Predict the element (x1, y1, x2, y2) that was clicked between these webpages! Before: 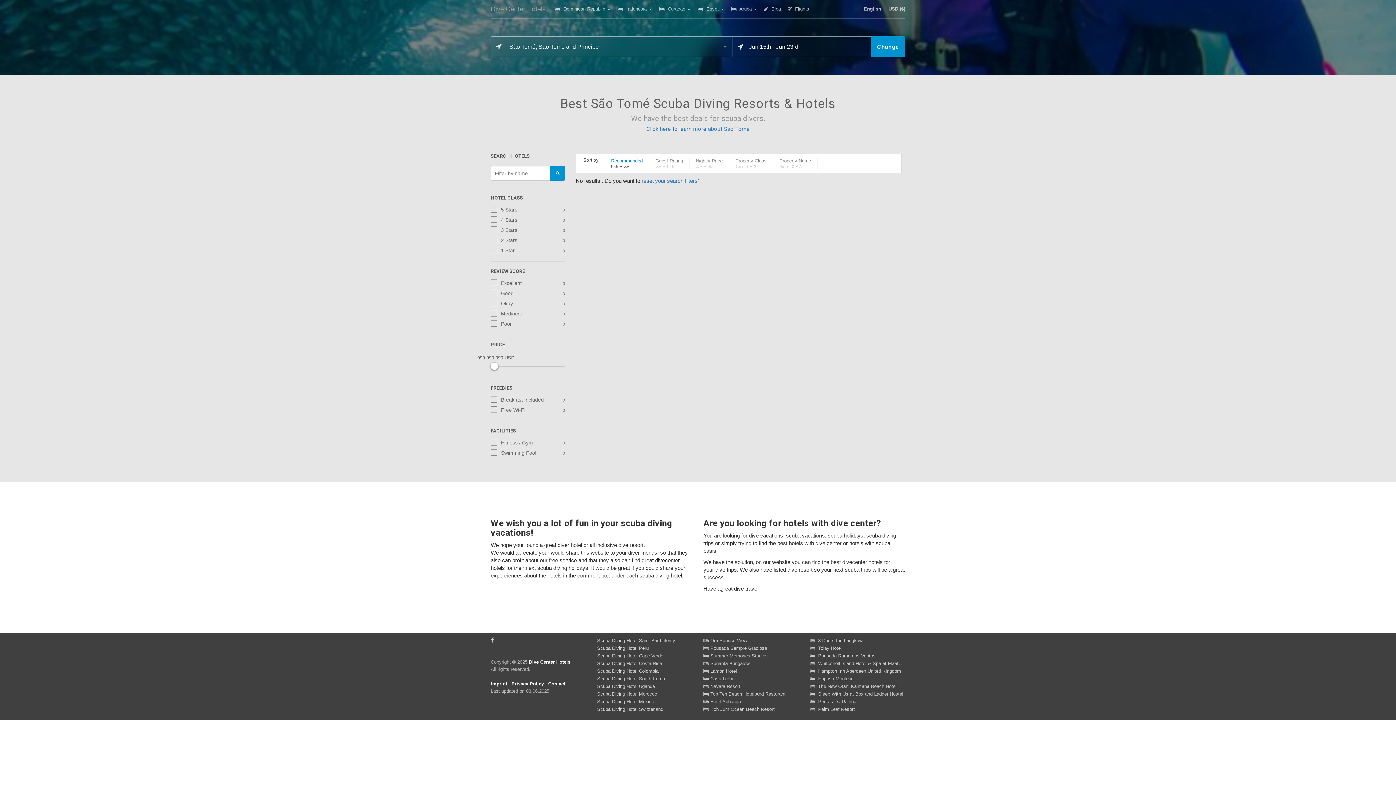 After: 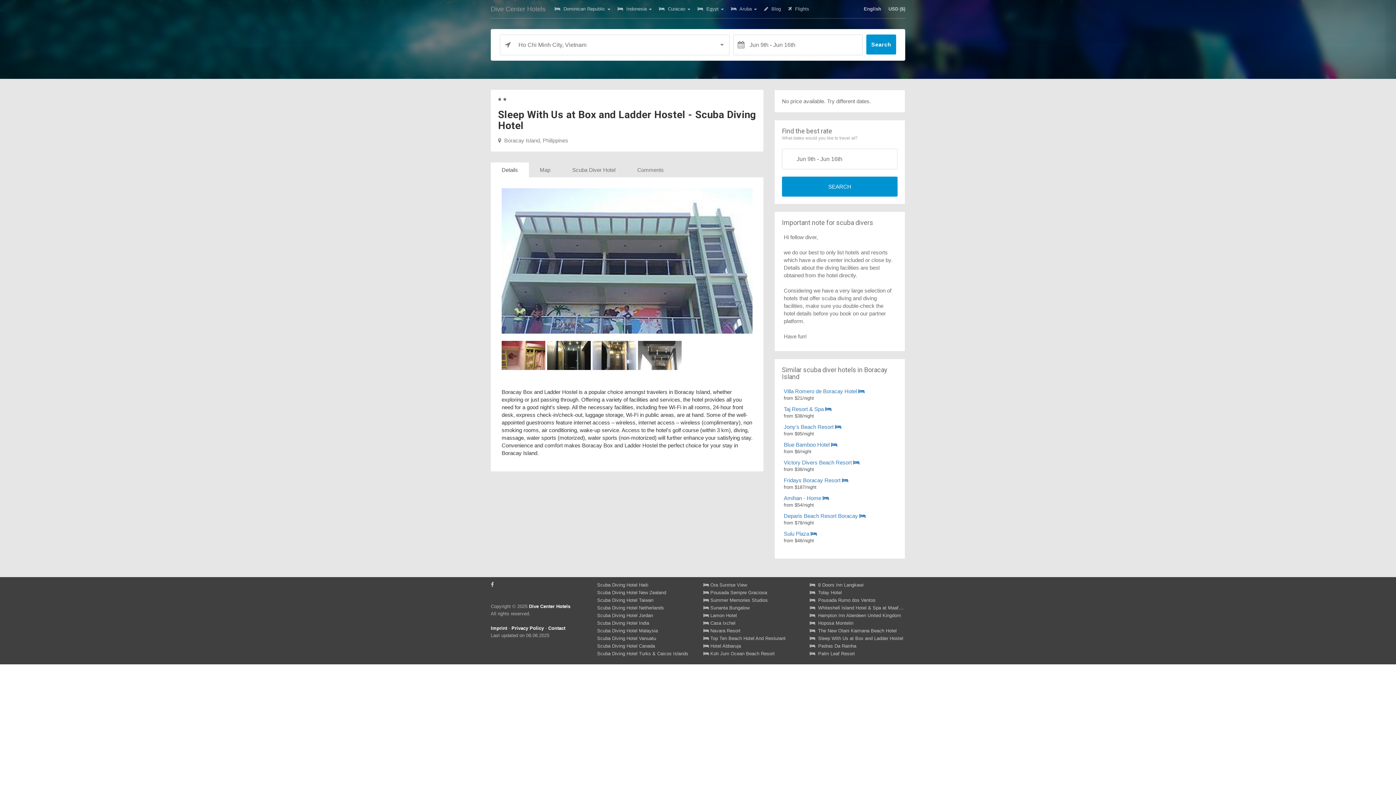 Action: bbox: (810, 691, 903, 697) label:   Sleep With Us at Box and Ladder Hostel